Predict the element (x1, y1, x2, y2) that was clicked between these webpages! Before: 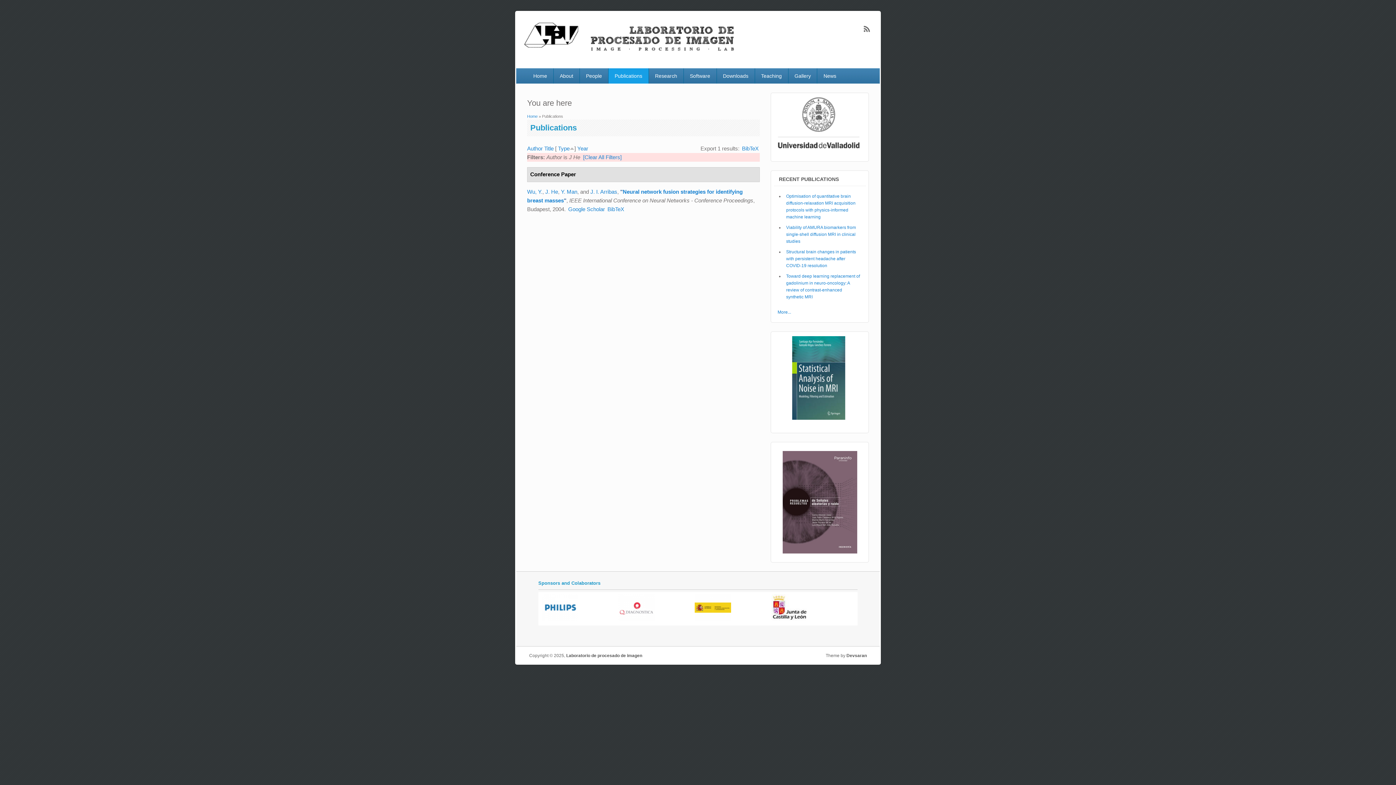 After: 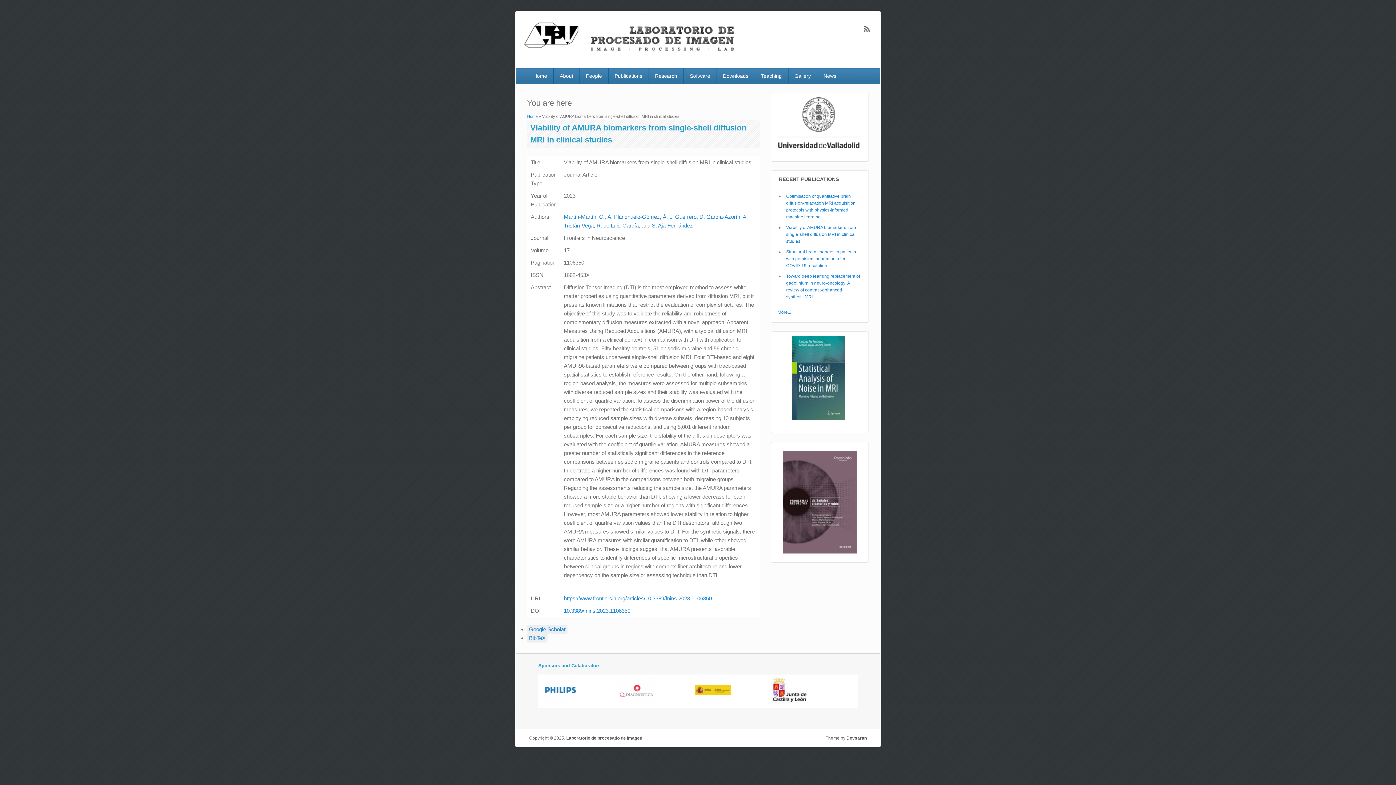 Action: label: Viability of AMURA biomarkers from single-shell diffusion MRI in clinical studies bbox: (786, 224, 856, 243)